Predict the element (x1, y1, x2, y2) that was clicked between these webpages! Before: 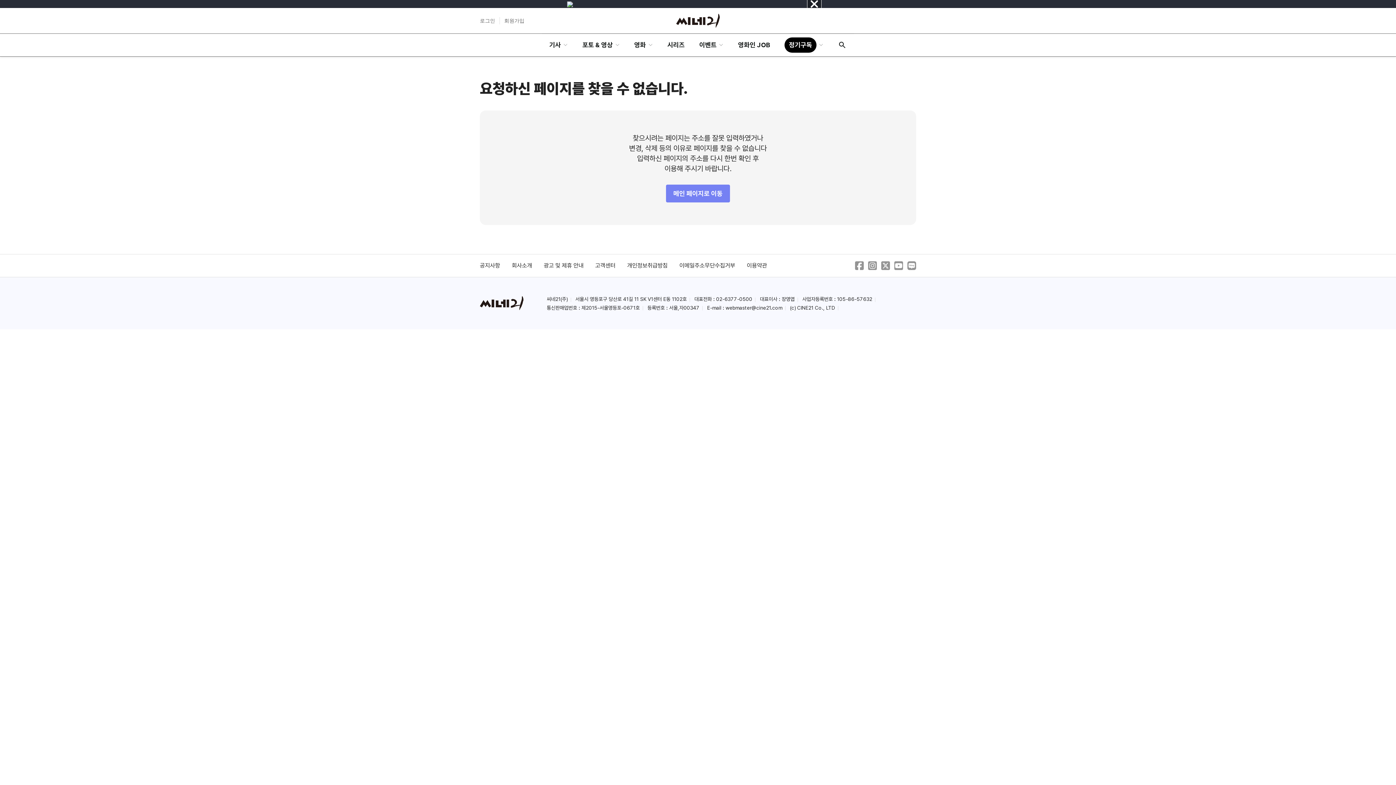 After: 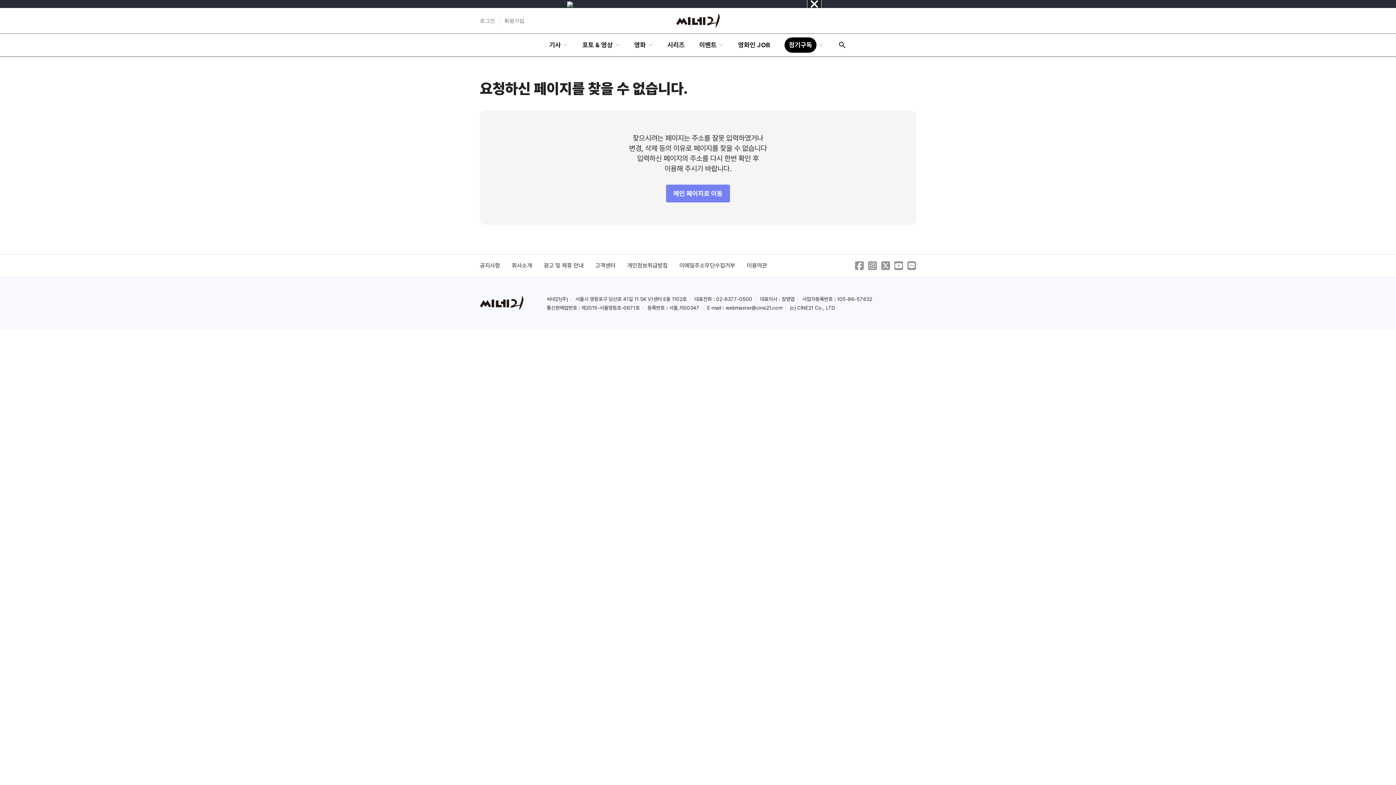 Action: bbox: (868, 261, 877, 270)